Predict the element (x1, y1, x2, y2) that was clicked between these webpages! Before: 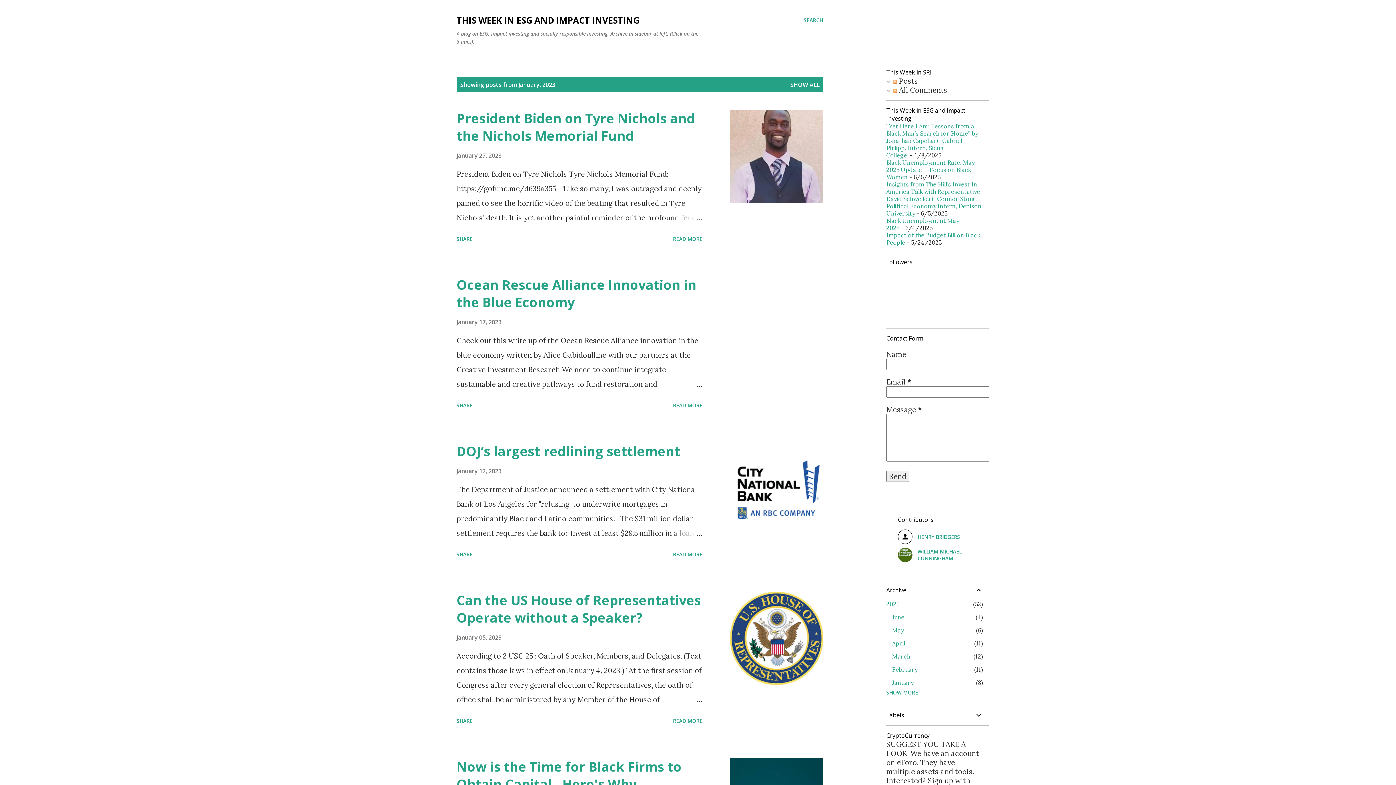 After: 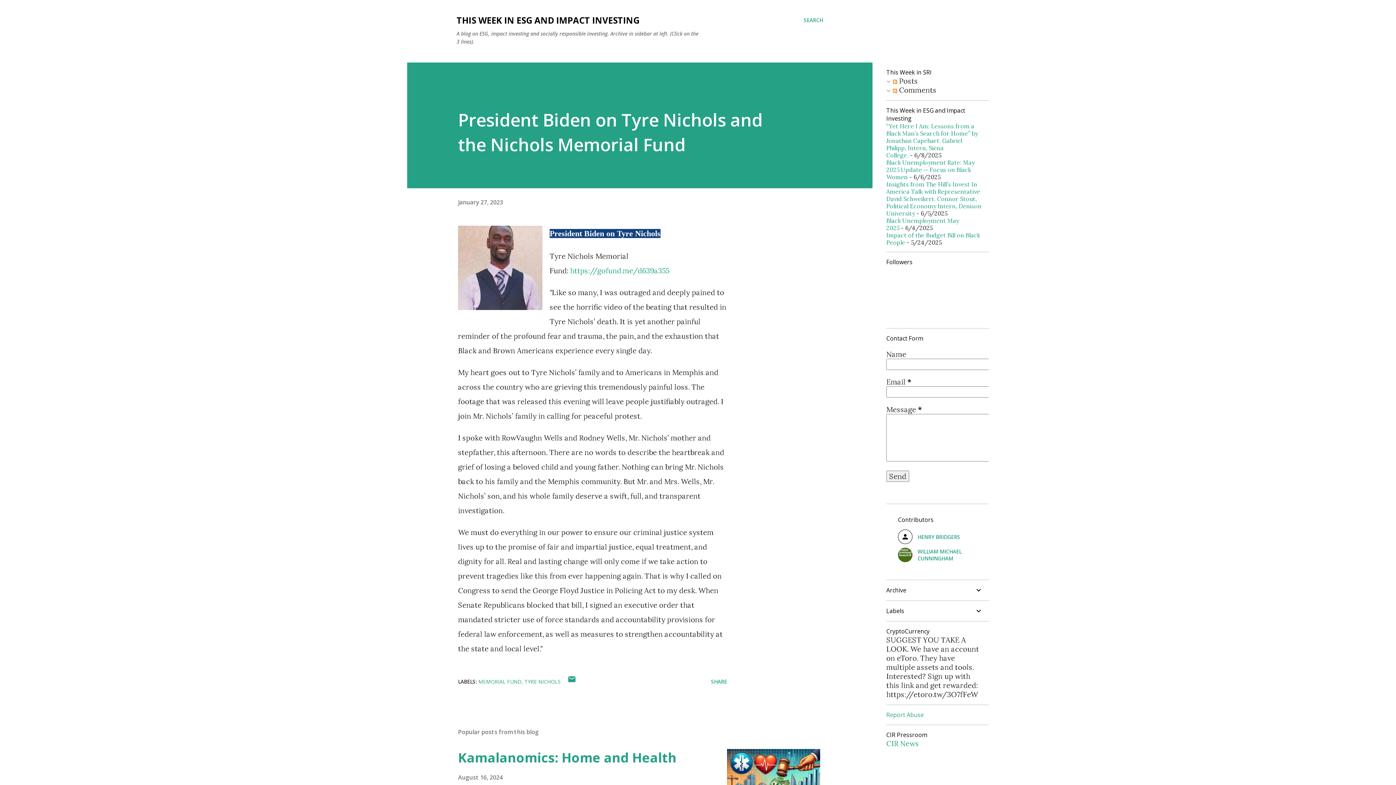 Action: bbox: (667, 210, 702, 225)